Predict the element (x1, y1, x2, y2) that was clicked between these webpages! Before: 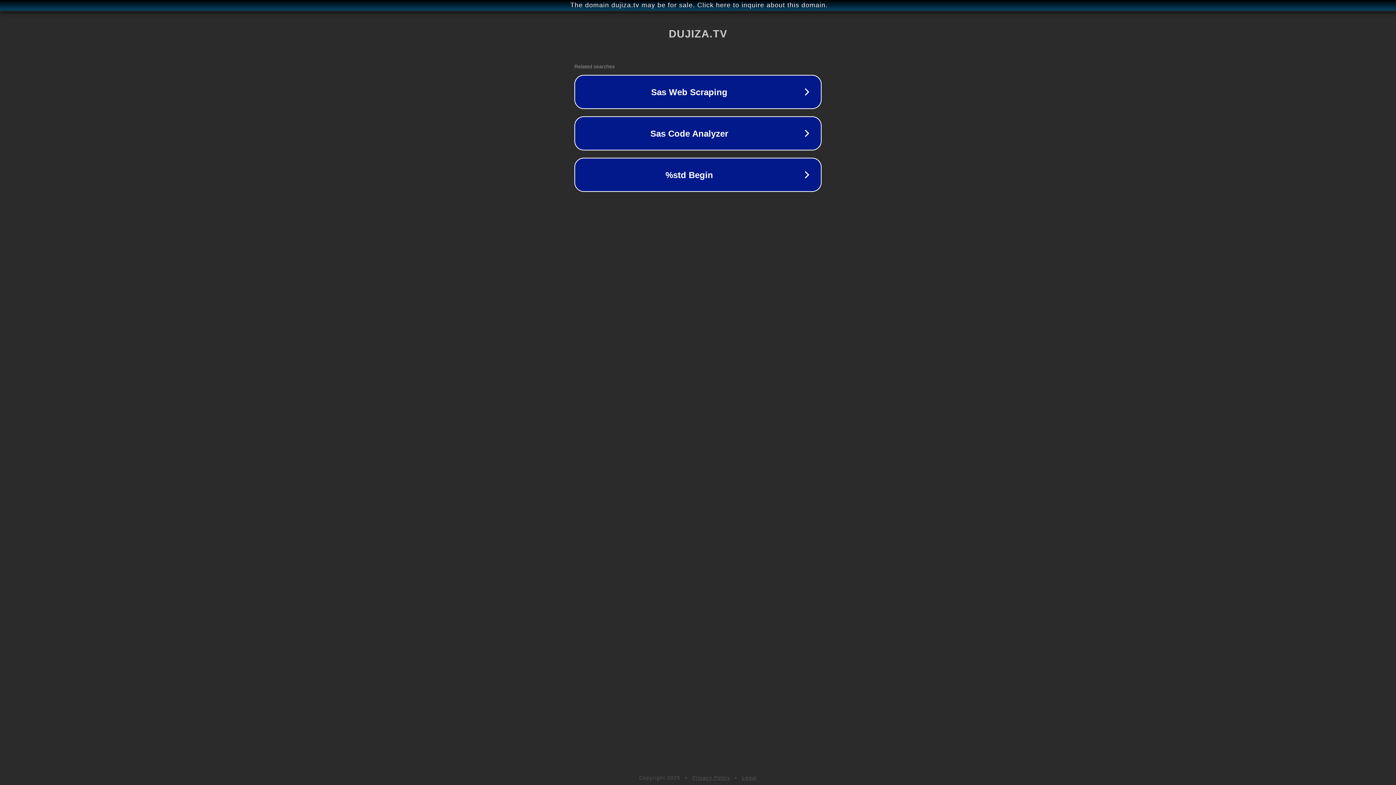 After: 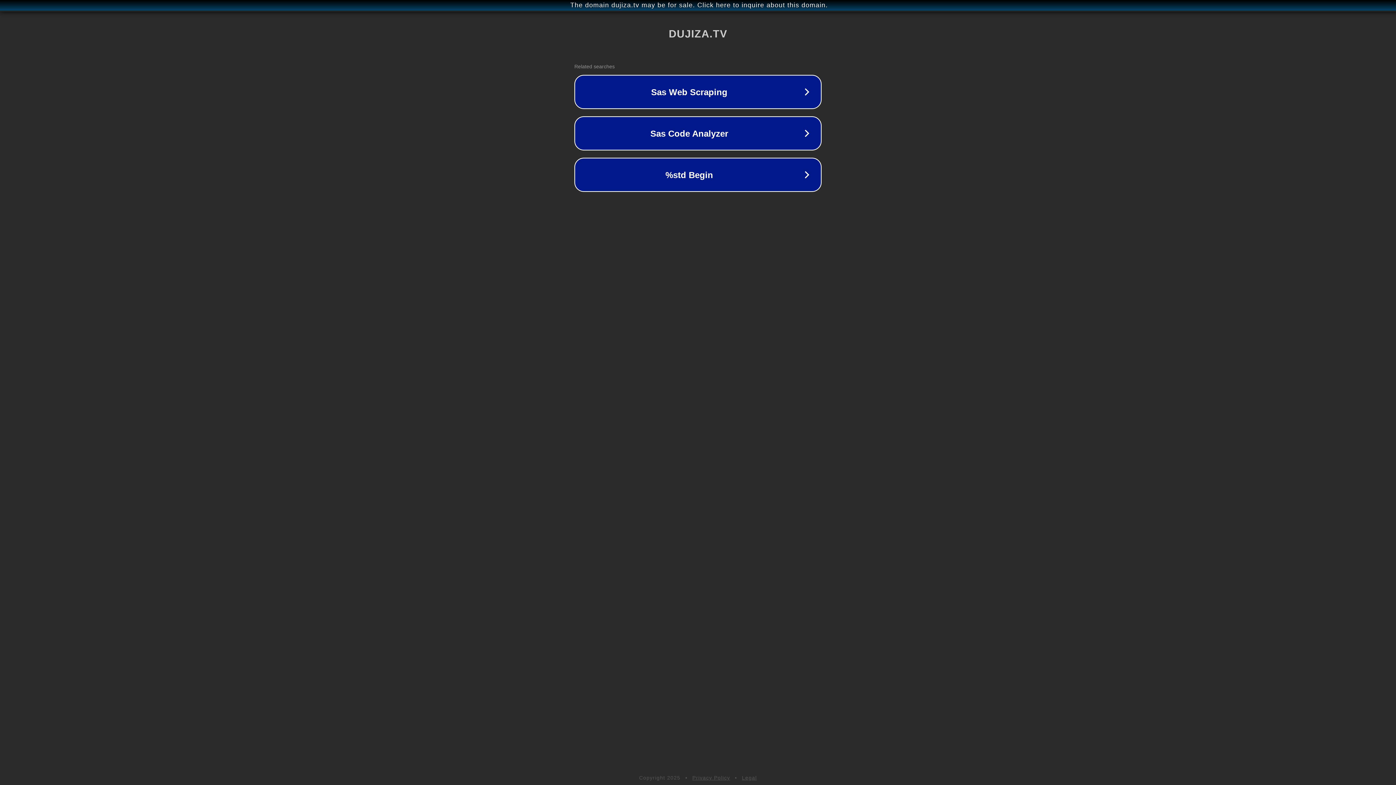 Action: label: Privacy Policy bbox: (692, 775, 730, 781)